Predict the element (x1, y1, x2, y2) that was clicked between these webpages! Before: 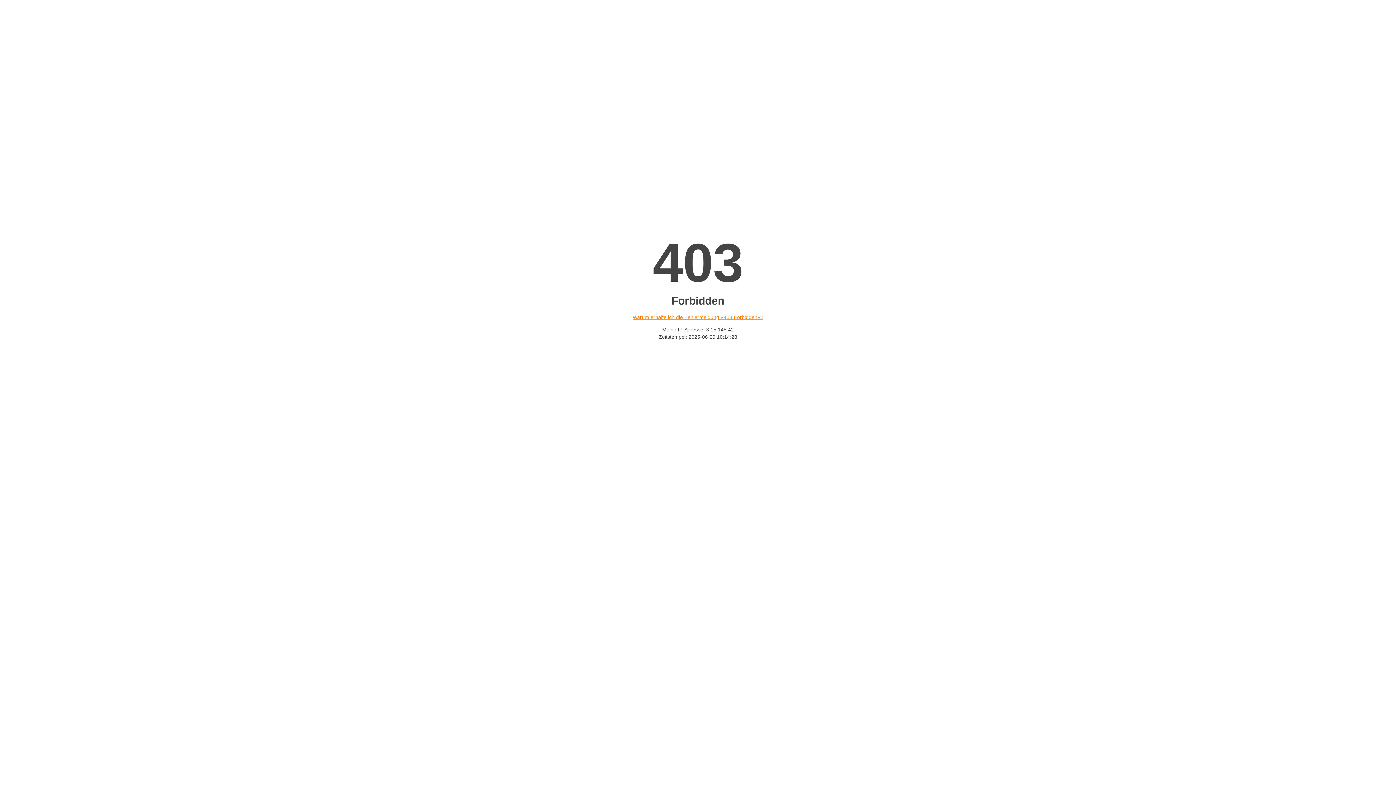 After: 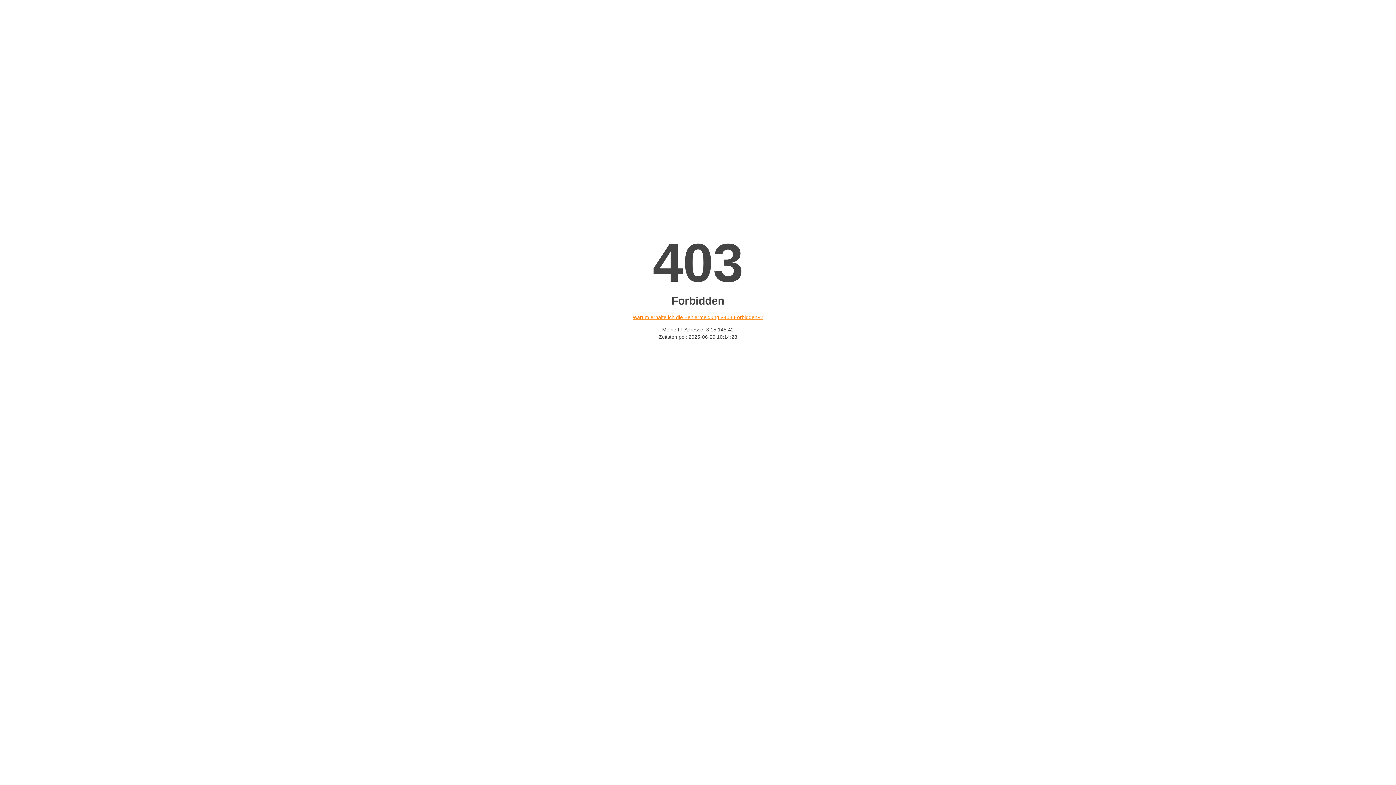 Action: bbox: (632, 314, 763, 320) label: Warum erhalte ich die Fehlermeldung «403 Forbidden»?